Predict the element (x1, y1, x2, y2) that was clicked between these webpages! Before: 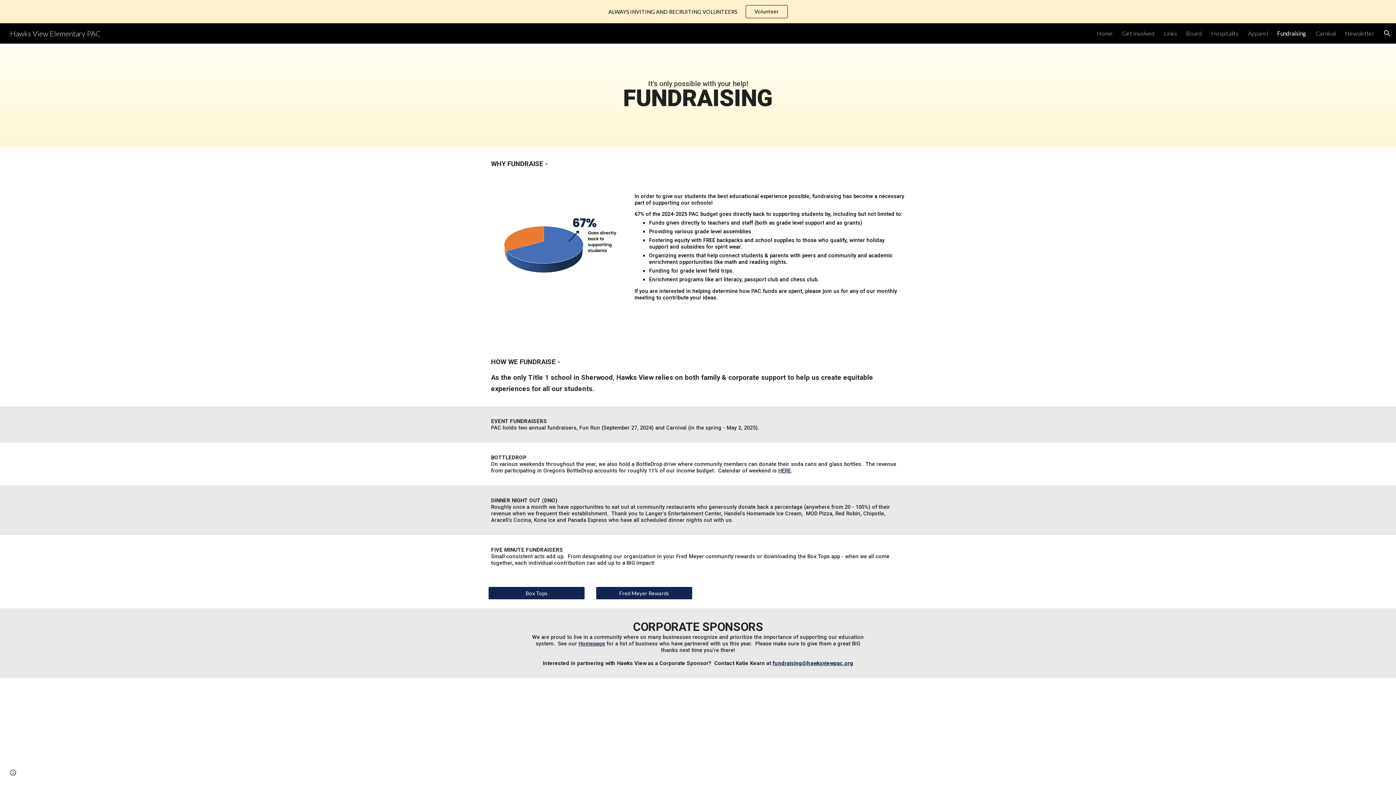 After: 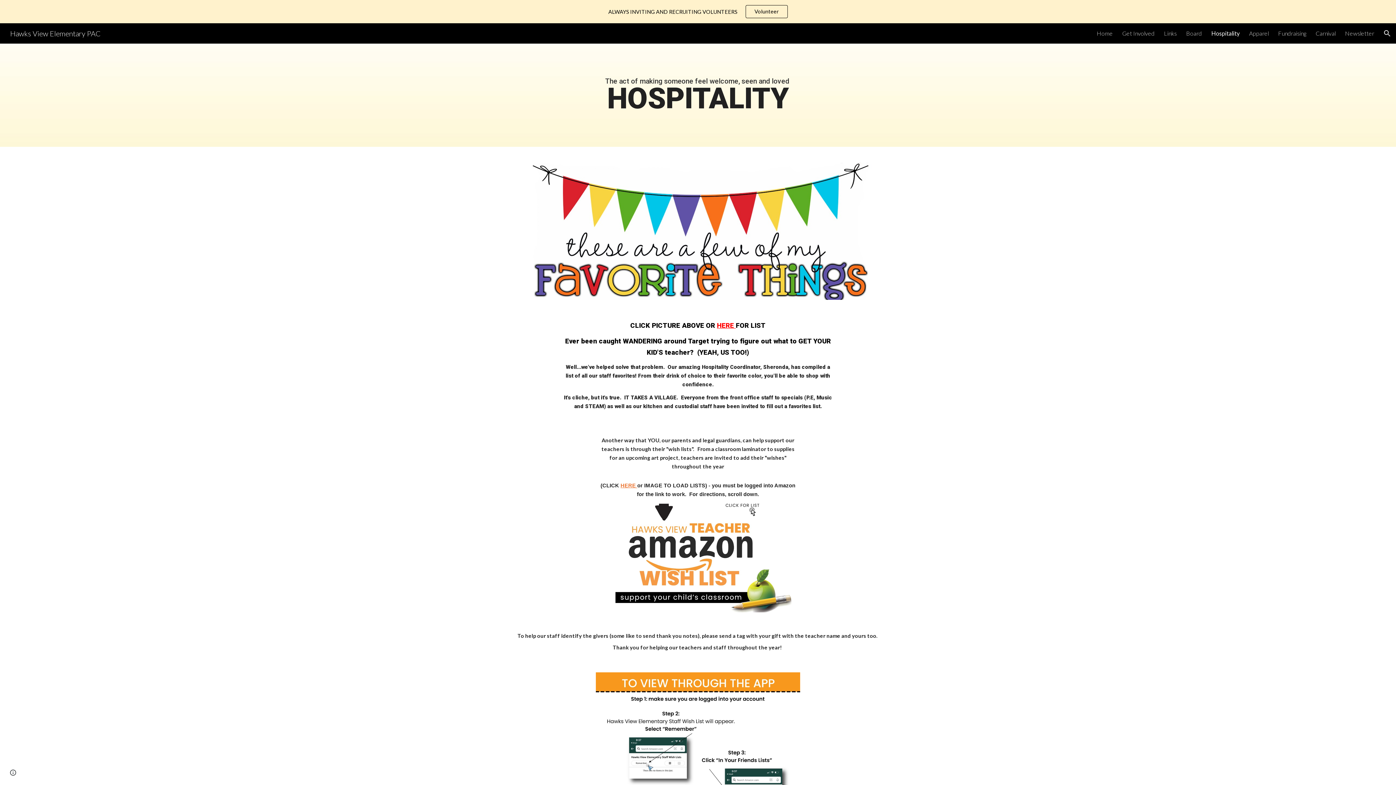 Action: label: Hospitality bbox: (1211, 29, 1238, 36)